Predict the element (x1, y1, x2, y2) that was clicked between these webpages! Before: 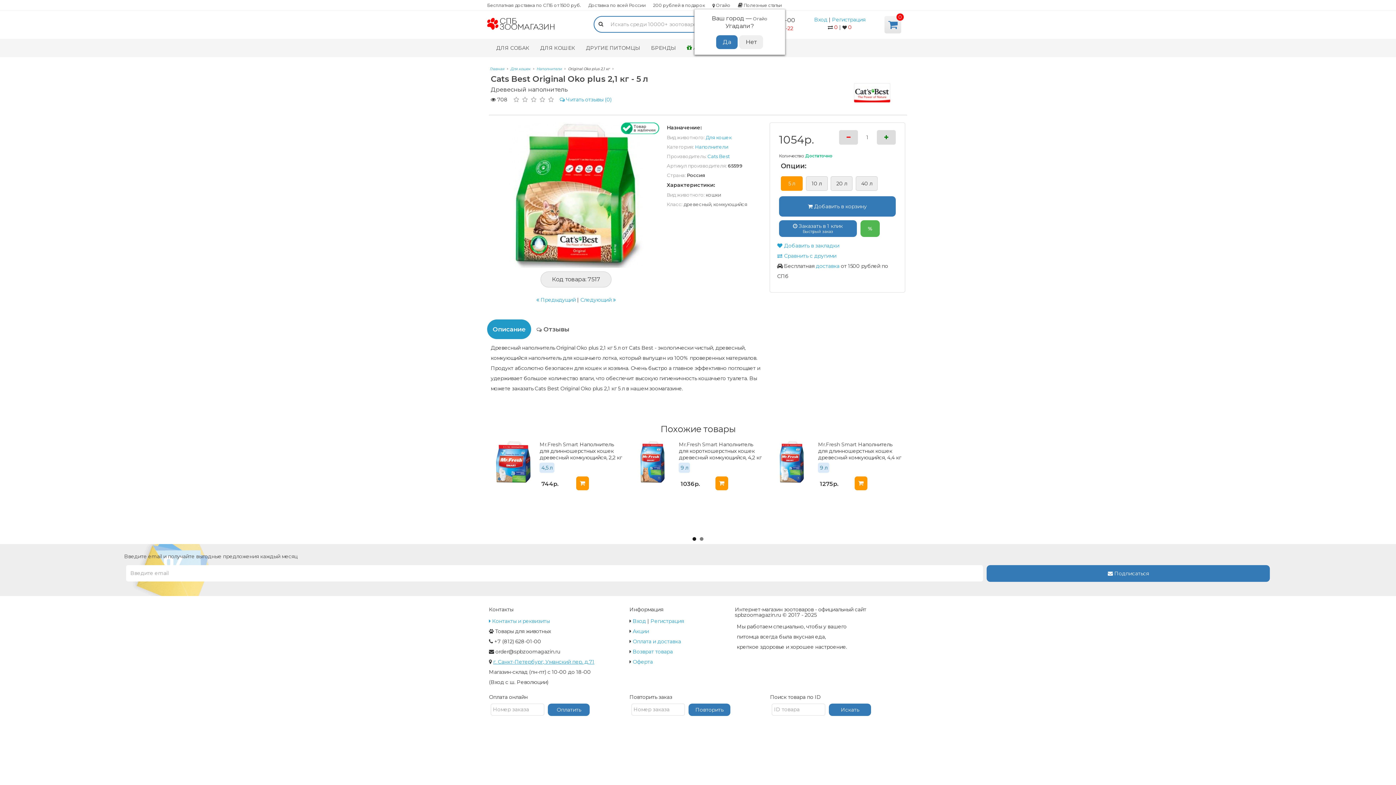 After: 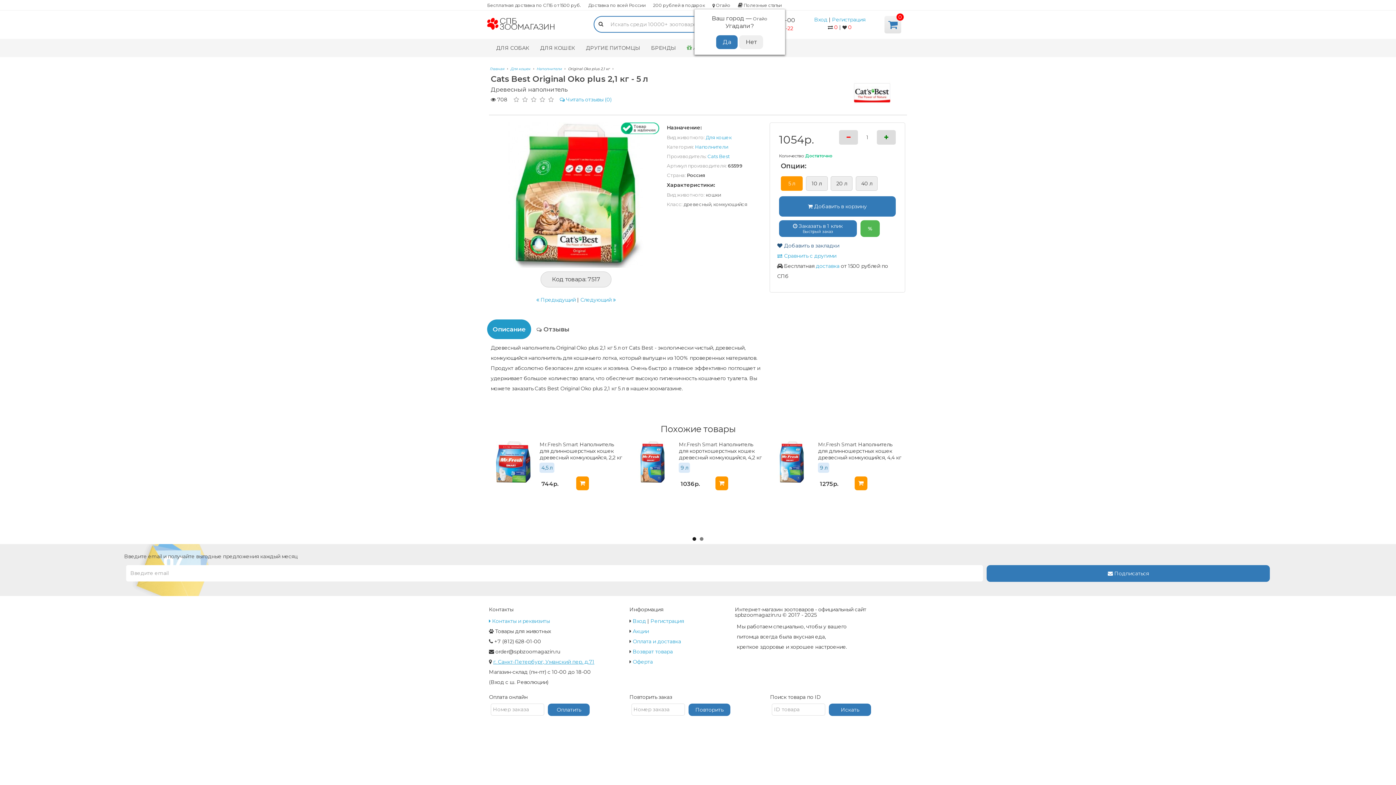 Action: label:  Добавить в закладки bbox: (777, 240, 839, 250)